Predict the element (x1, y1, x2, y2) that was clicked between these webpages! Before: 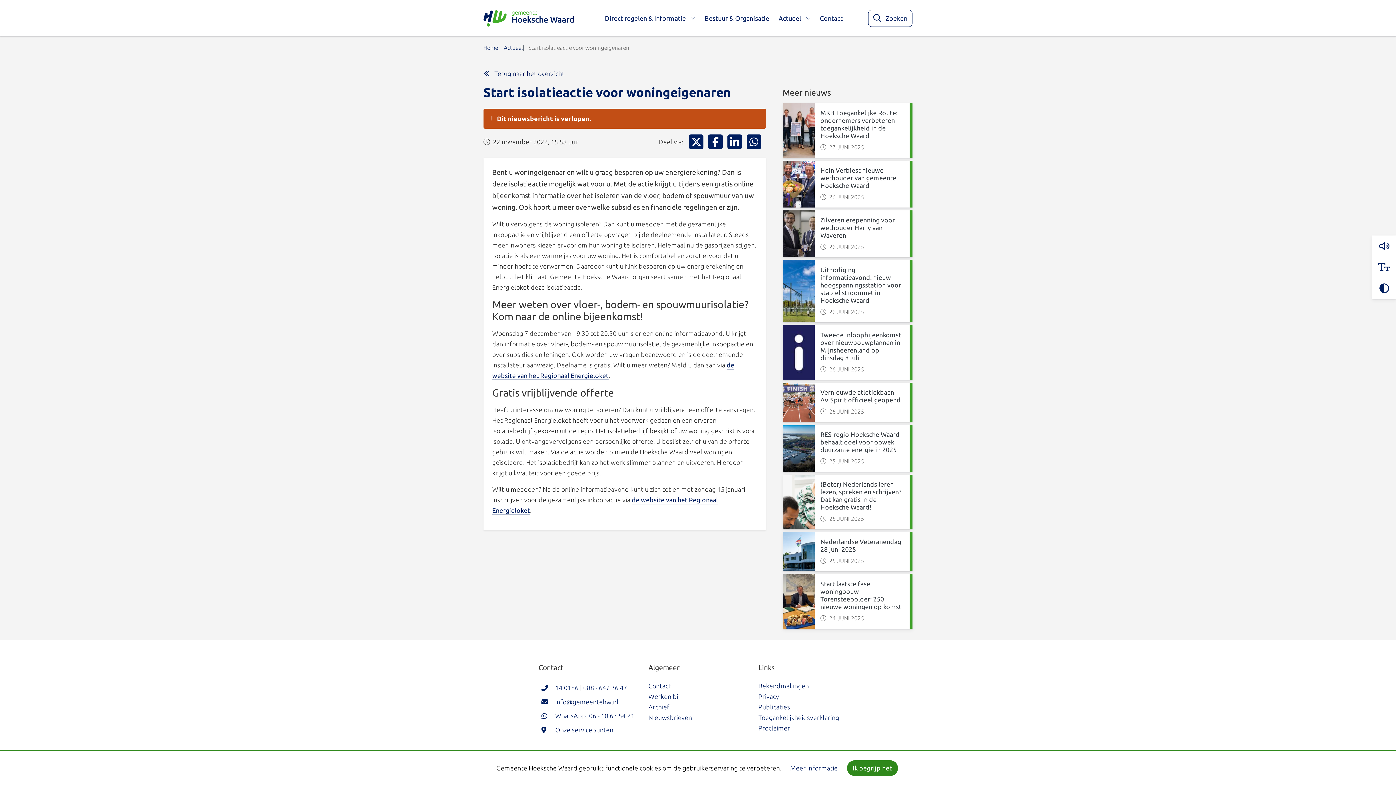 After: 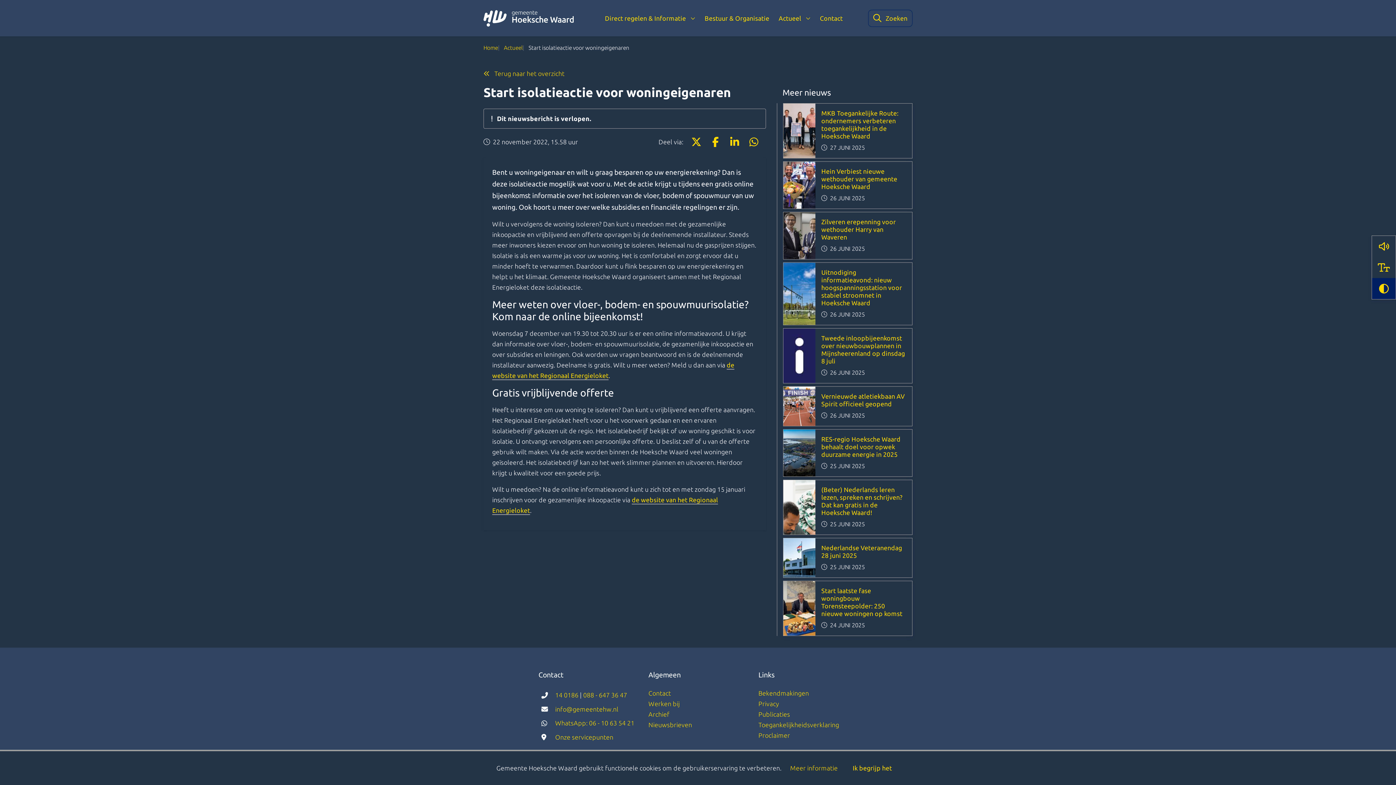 Action: label: Verhoog schermcontrast bbox: (1372, 277, 1396, 298)